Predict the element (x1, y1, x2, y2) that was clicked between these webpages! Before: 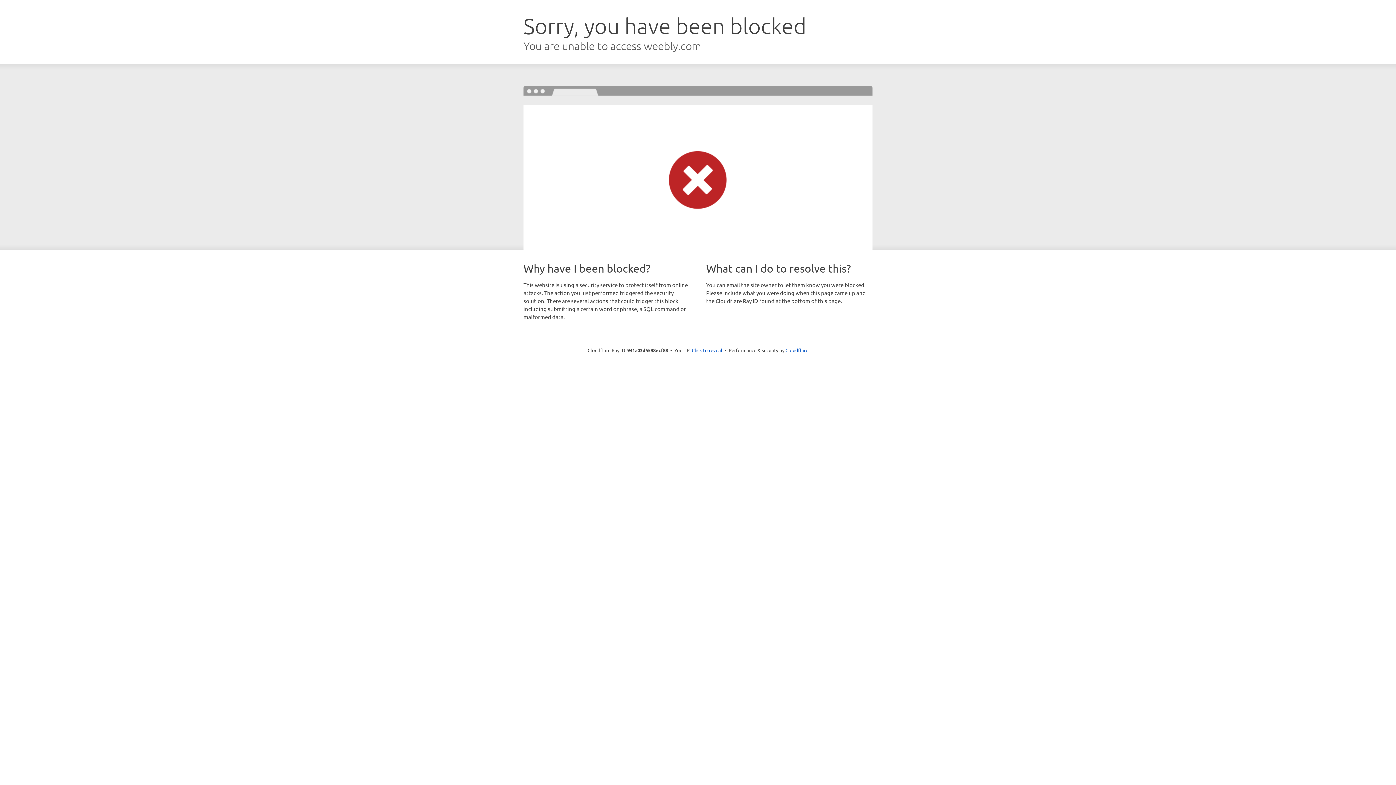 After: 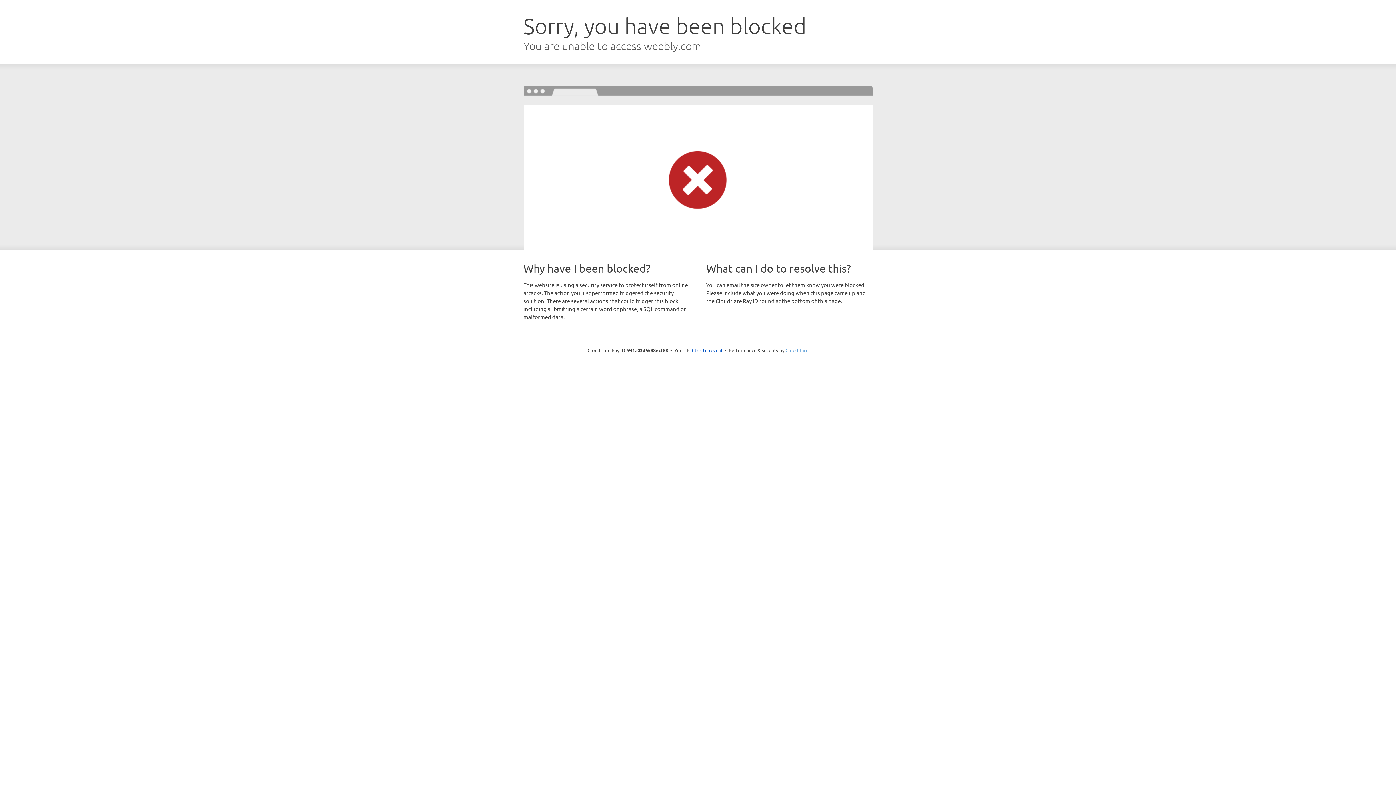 Action: label: Cloudflare bbox: (785, 347, 808, 353)